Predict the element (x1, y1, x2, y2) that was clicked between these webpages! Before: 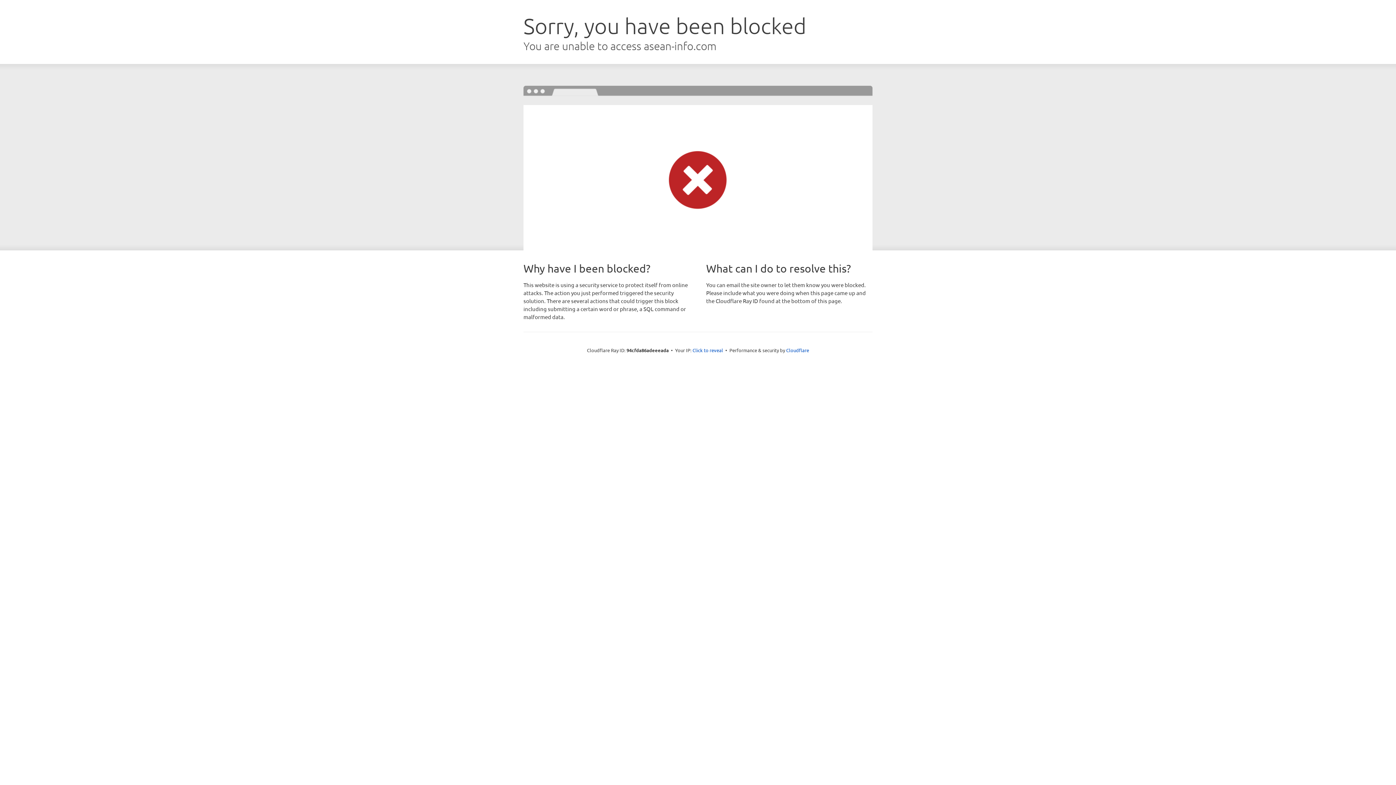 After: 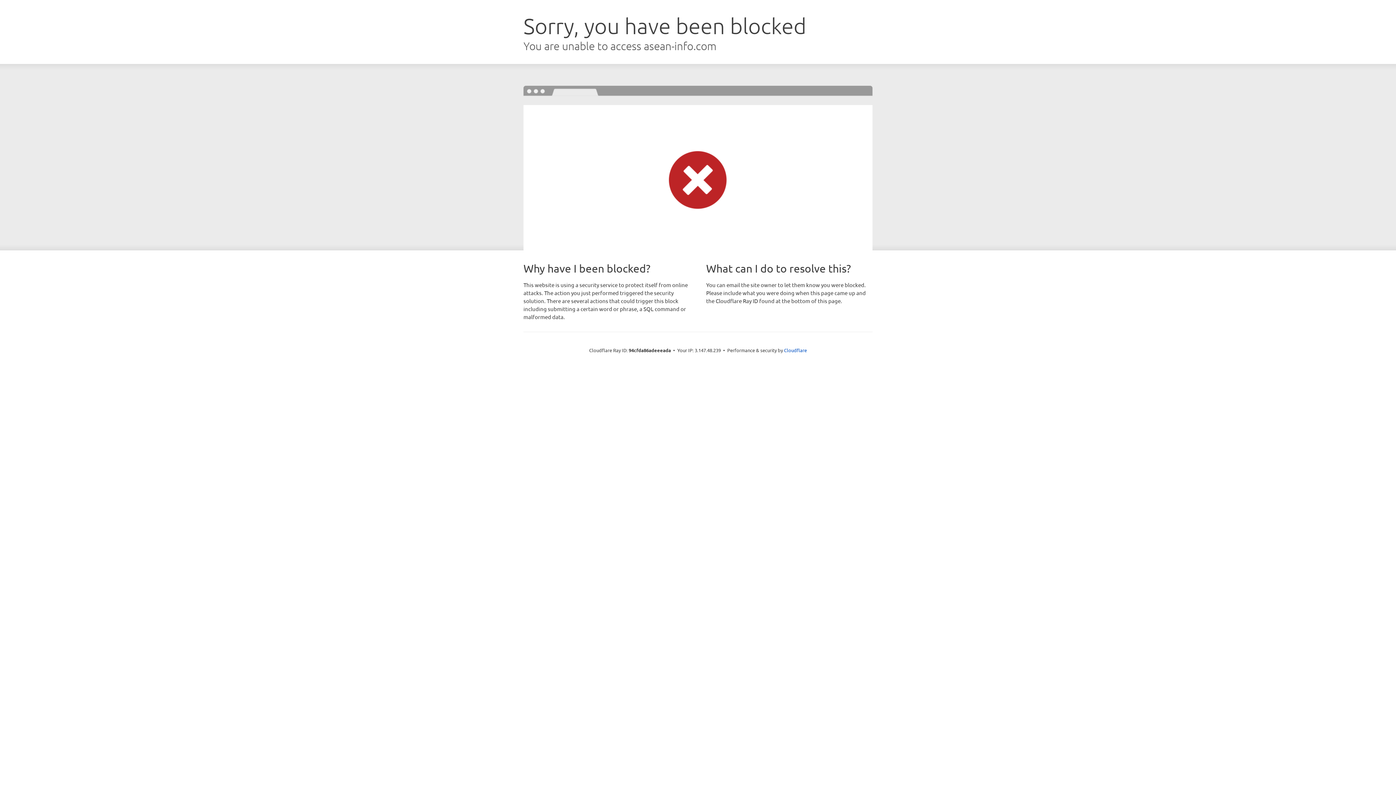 Action: bbox: (692, 346, 723, 353) label: Click to reveal